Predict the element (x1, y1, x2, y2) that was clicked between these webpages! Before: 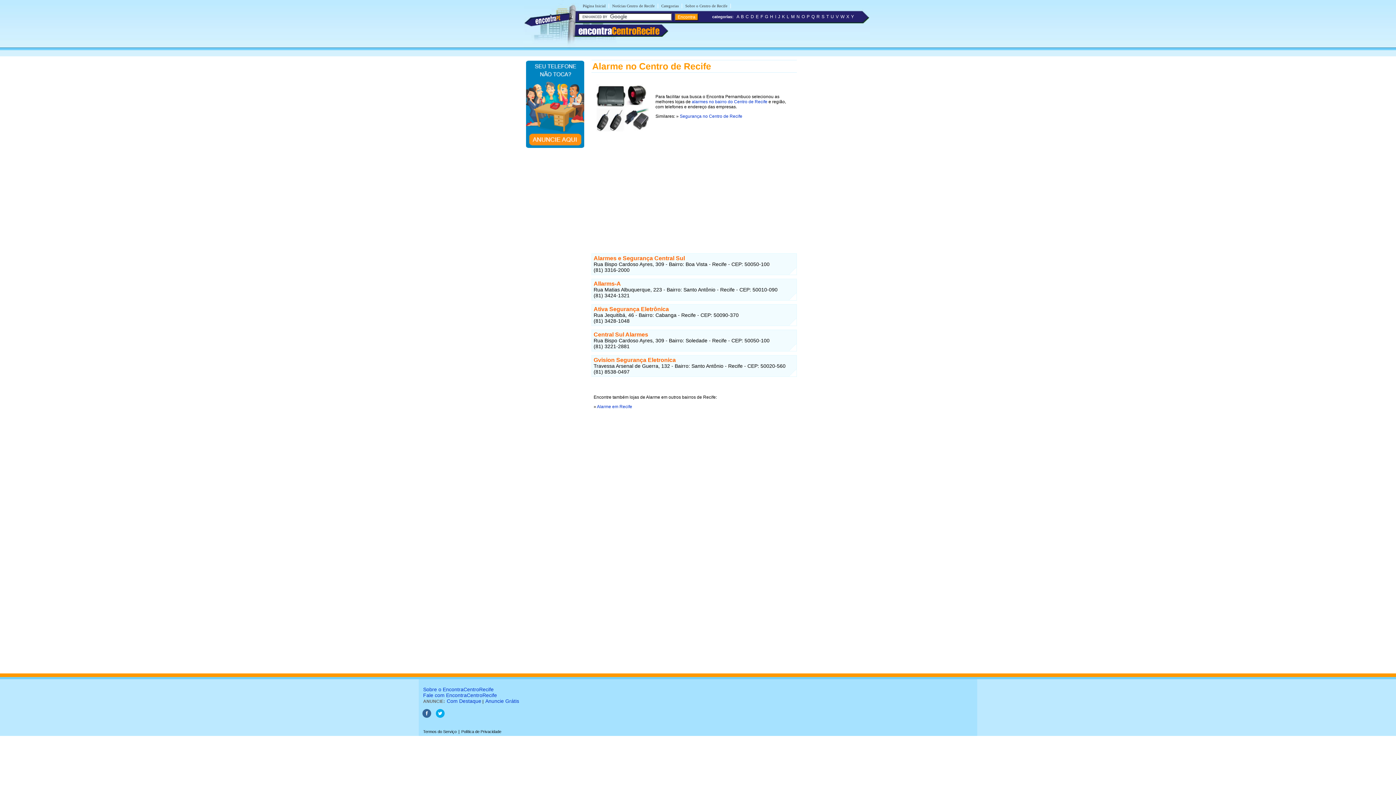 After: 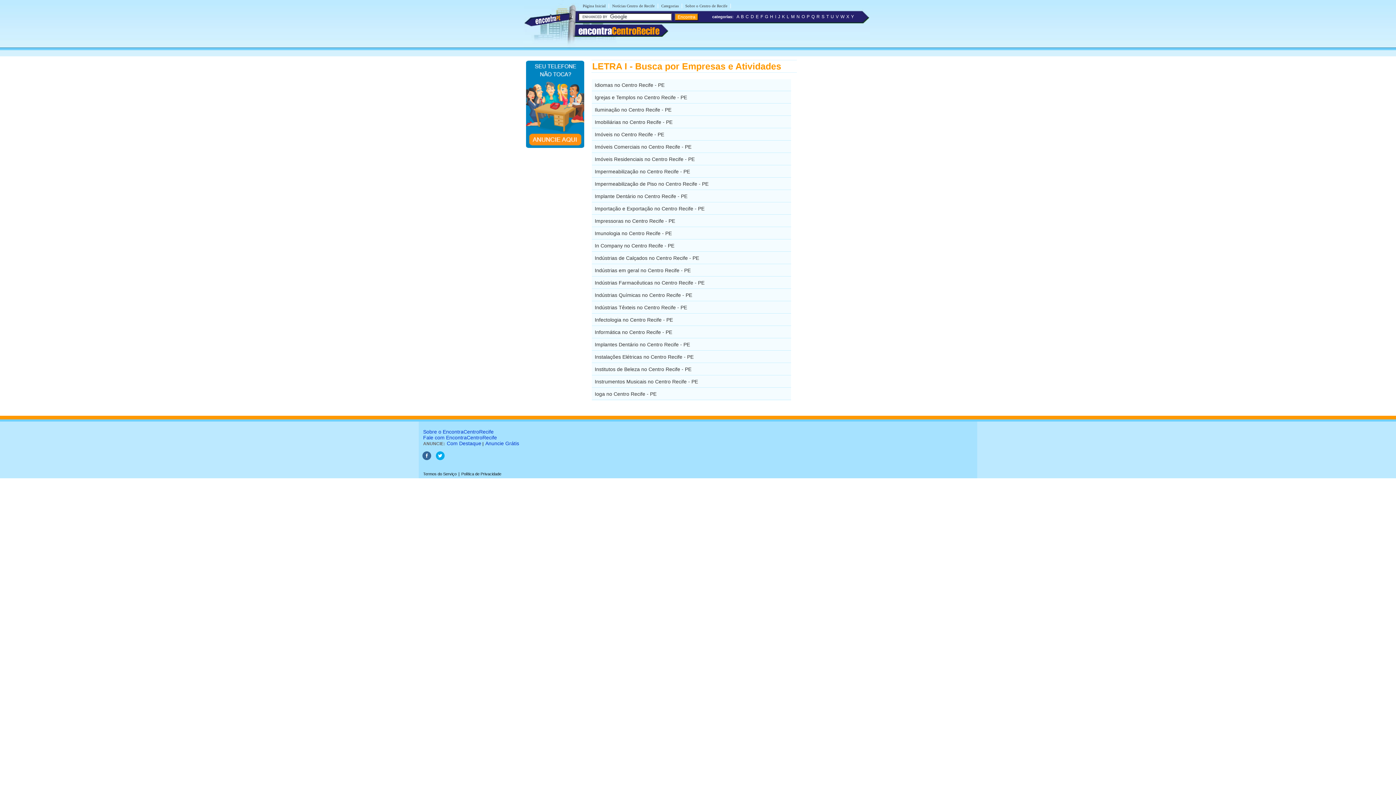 Action: label: I bbox: (775, 14, 776, 19)